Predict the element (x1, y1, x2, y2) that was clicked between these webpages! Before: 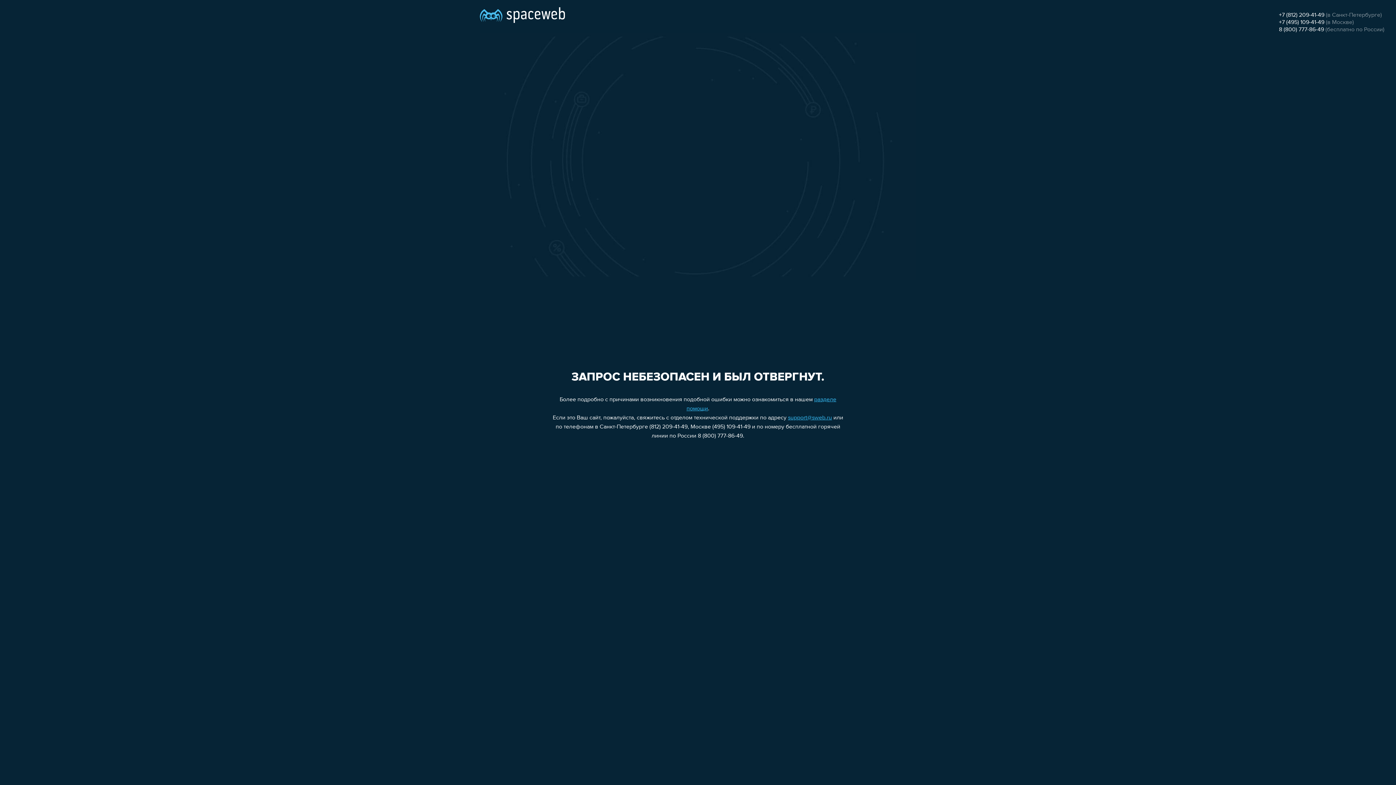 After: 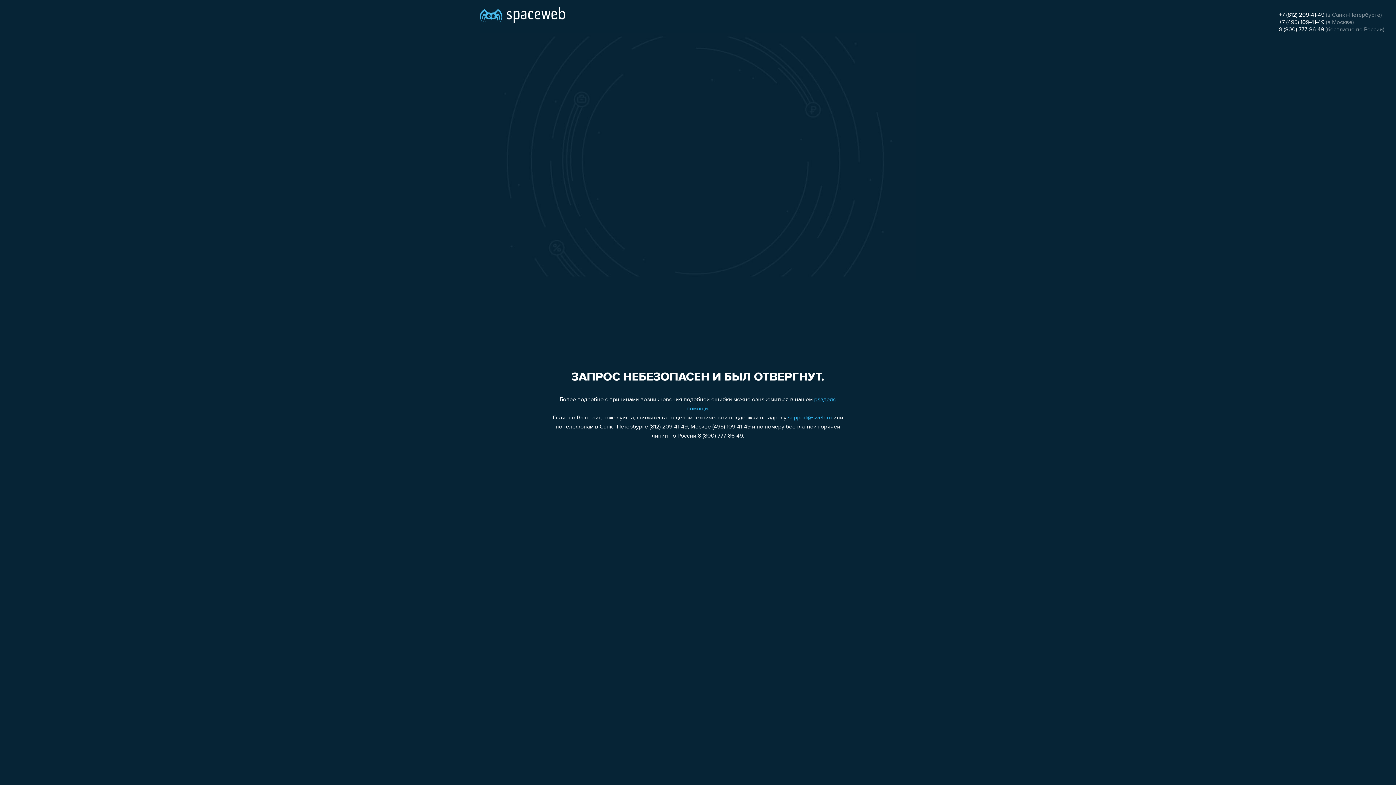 Action: bbox: (1279, 19, 1324, 25) label: +7 (495) 109-41-49